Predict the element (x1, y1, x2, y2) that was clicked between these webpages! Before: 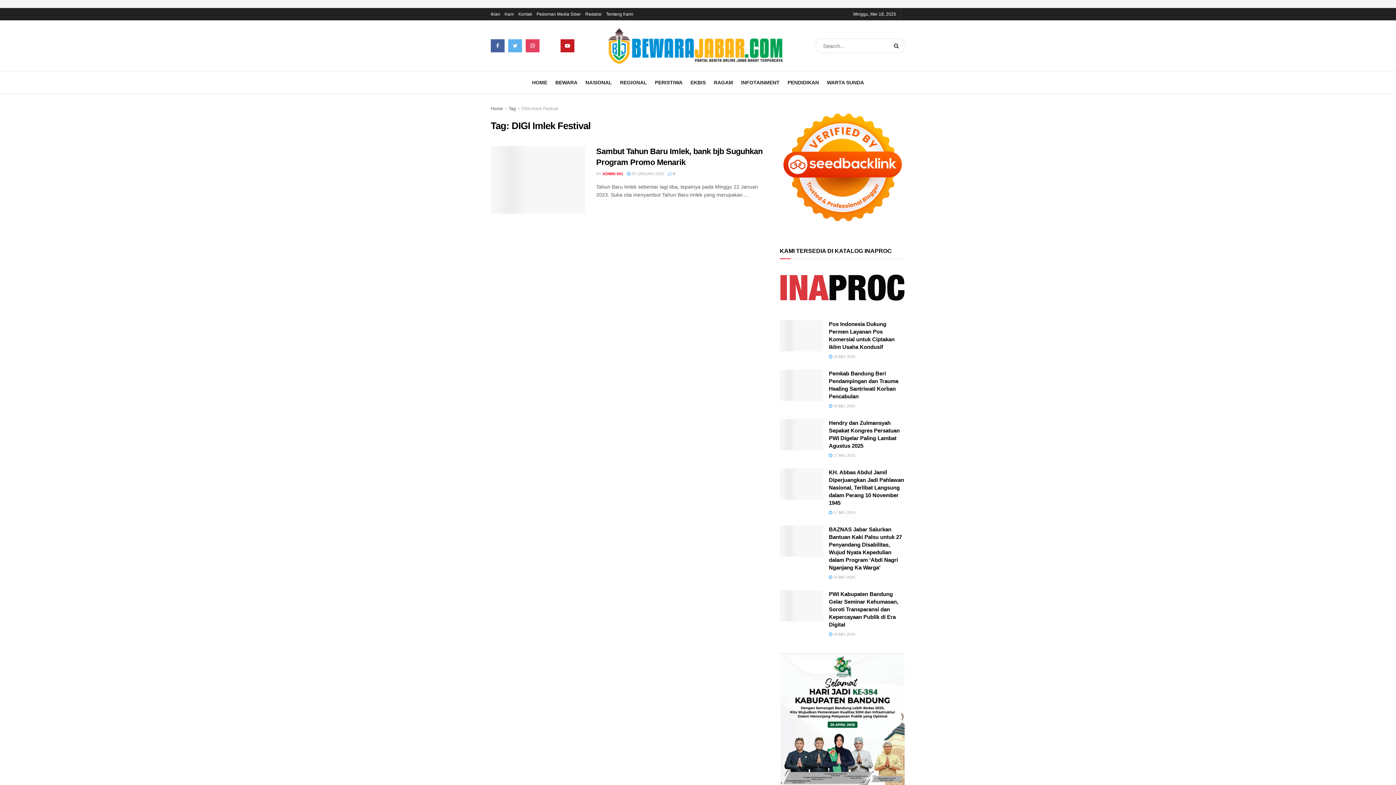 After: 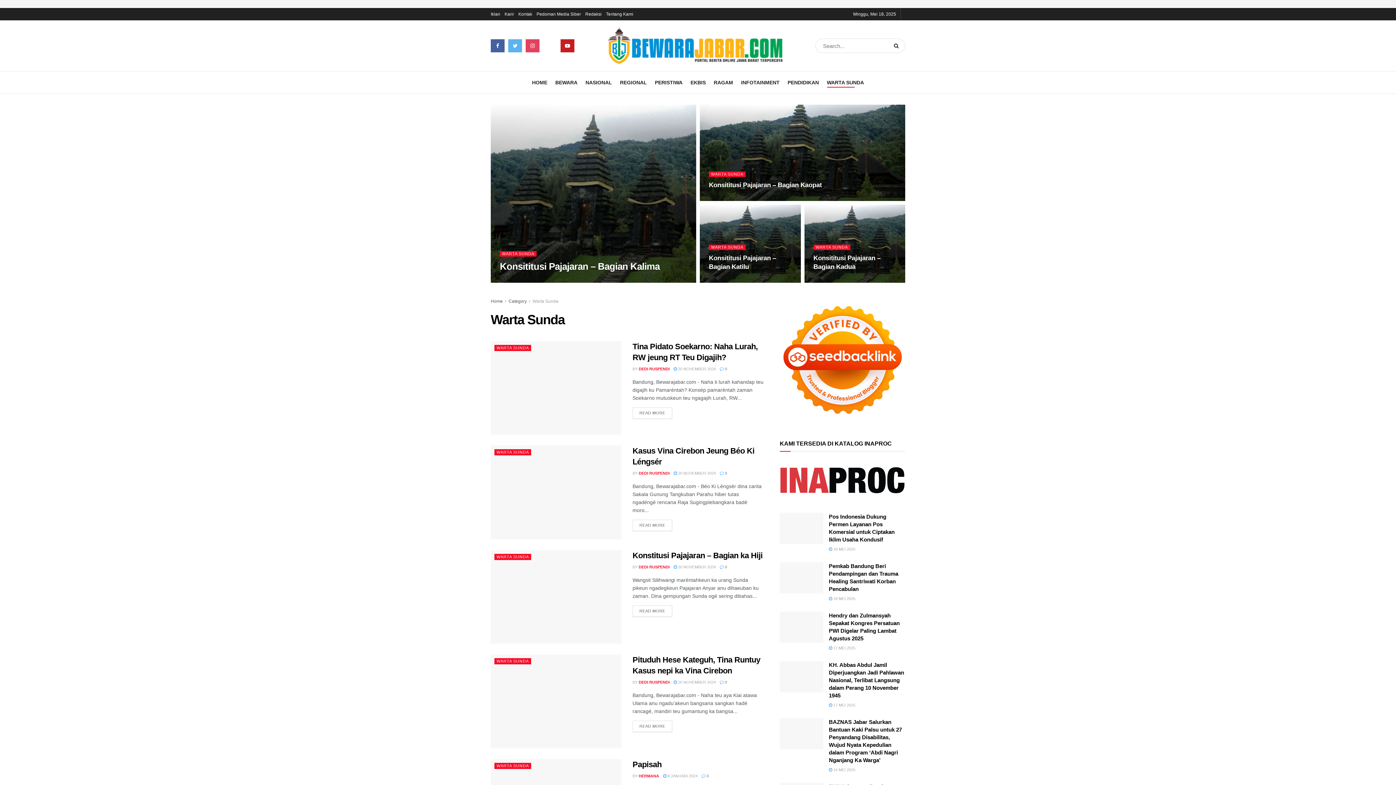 Action: bbox: (827, 77, 864, 87) label: WARTA SUNDA